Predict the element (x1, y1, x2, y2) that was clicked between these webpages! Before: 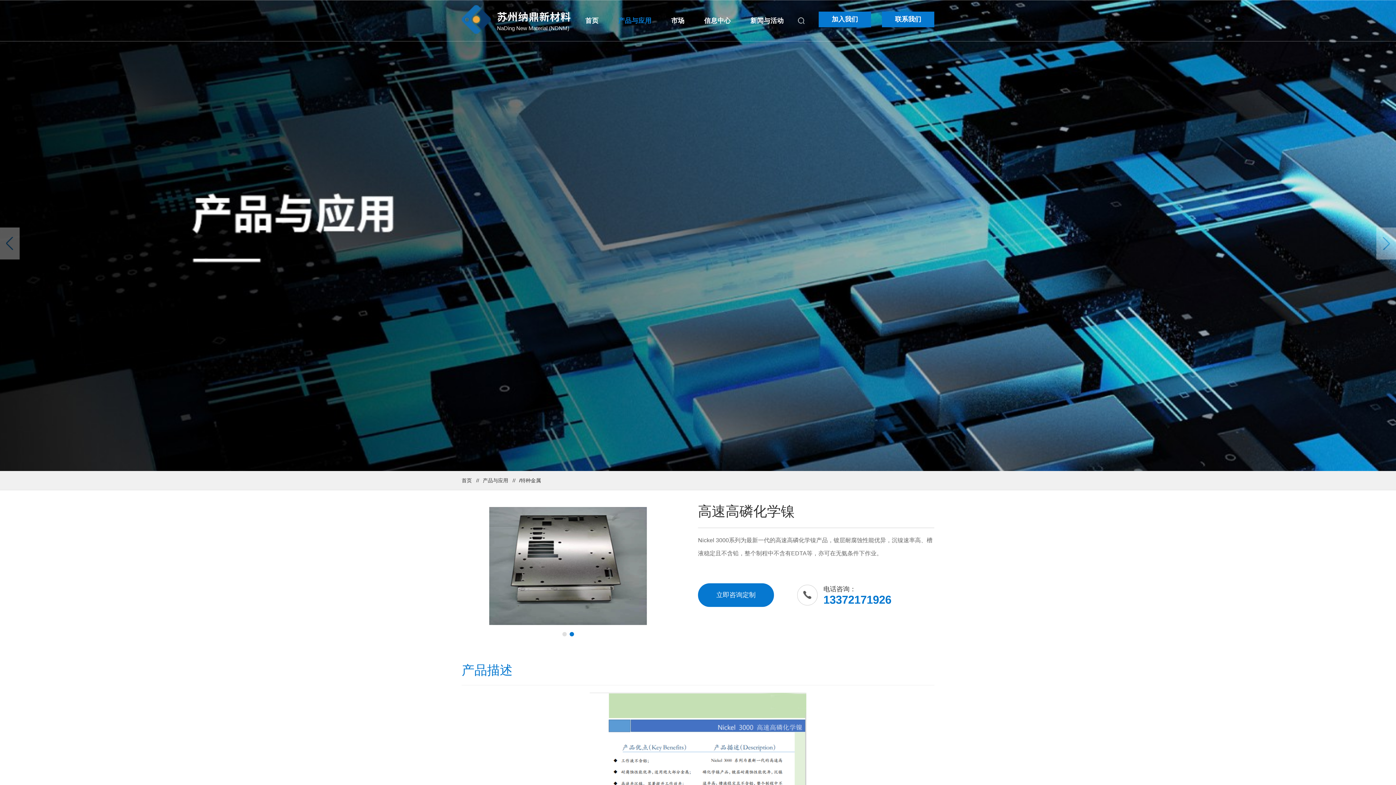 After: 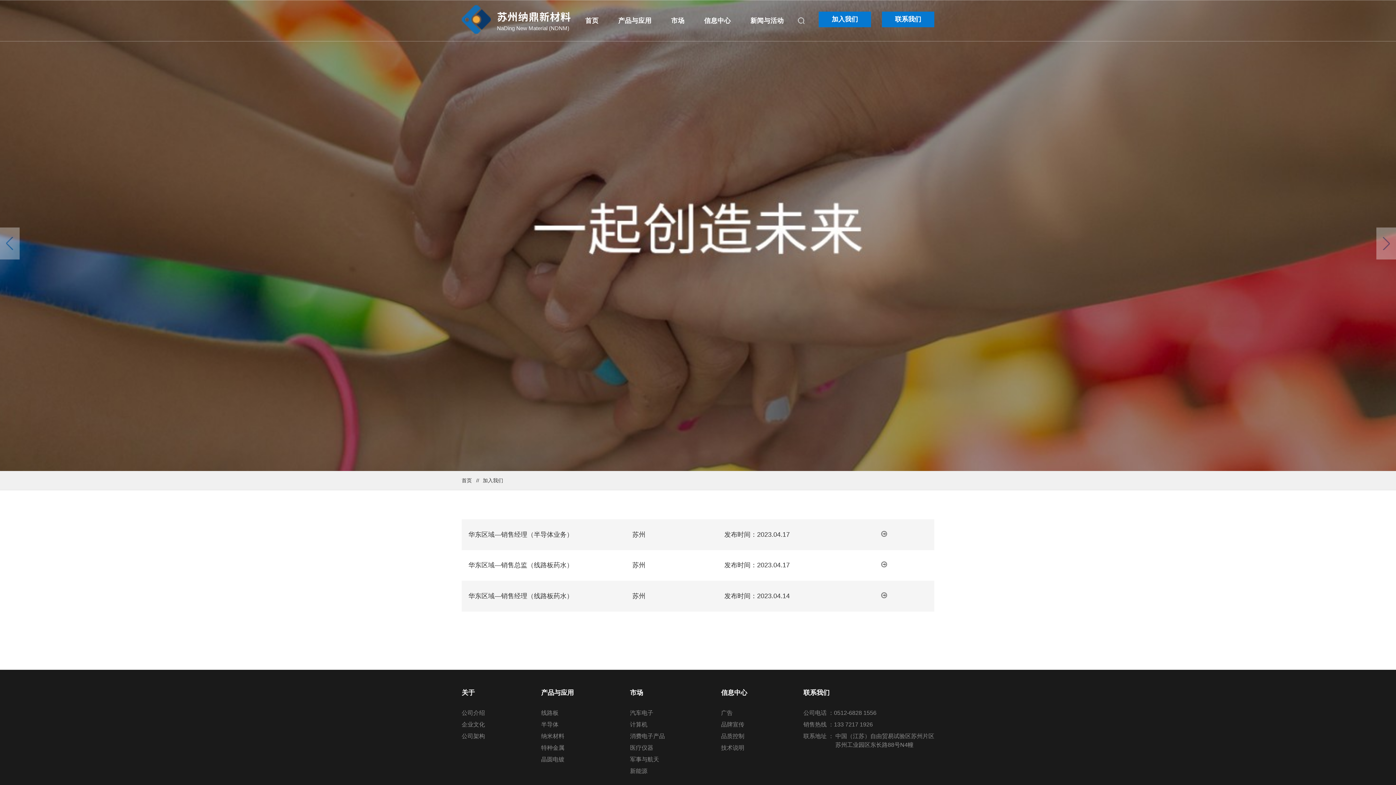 Action: bbox: (818, 11, 871, 27) label: 加入我们